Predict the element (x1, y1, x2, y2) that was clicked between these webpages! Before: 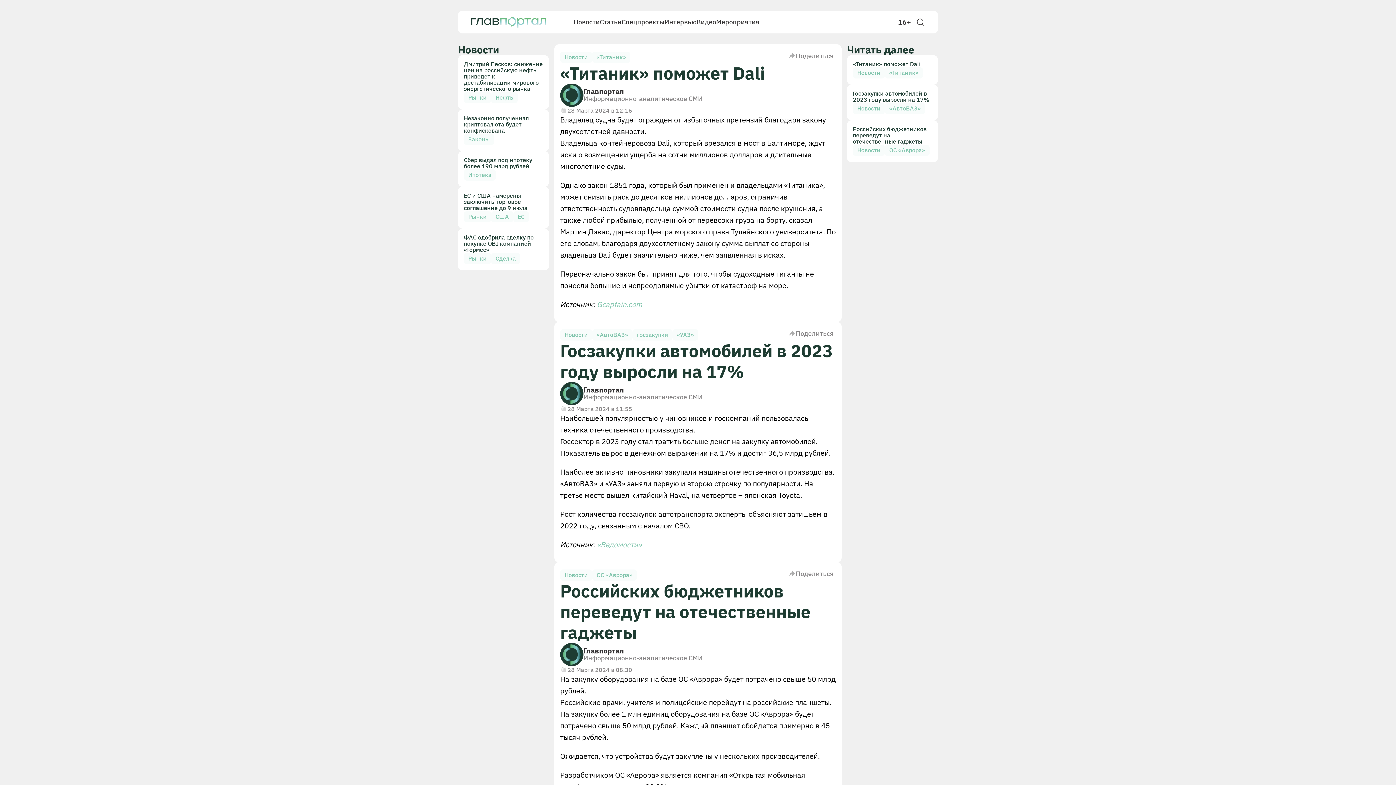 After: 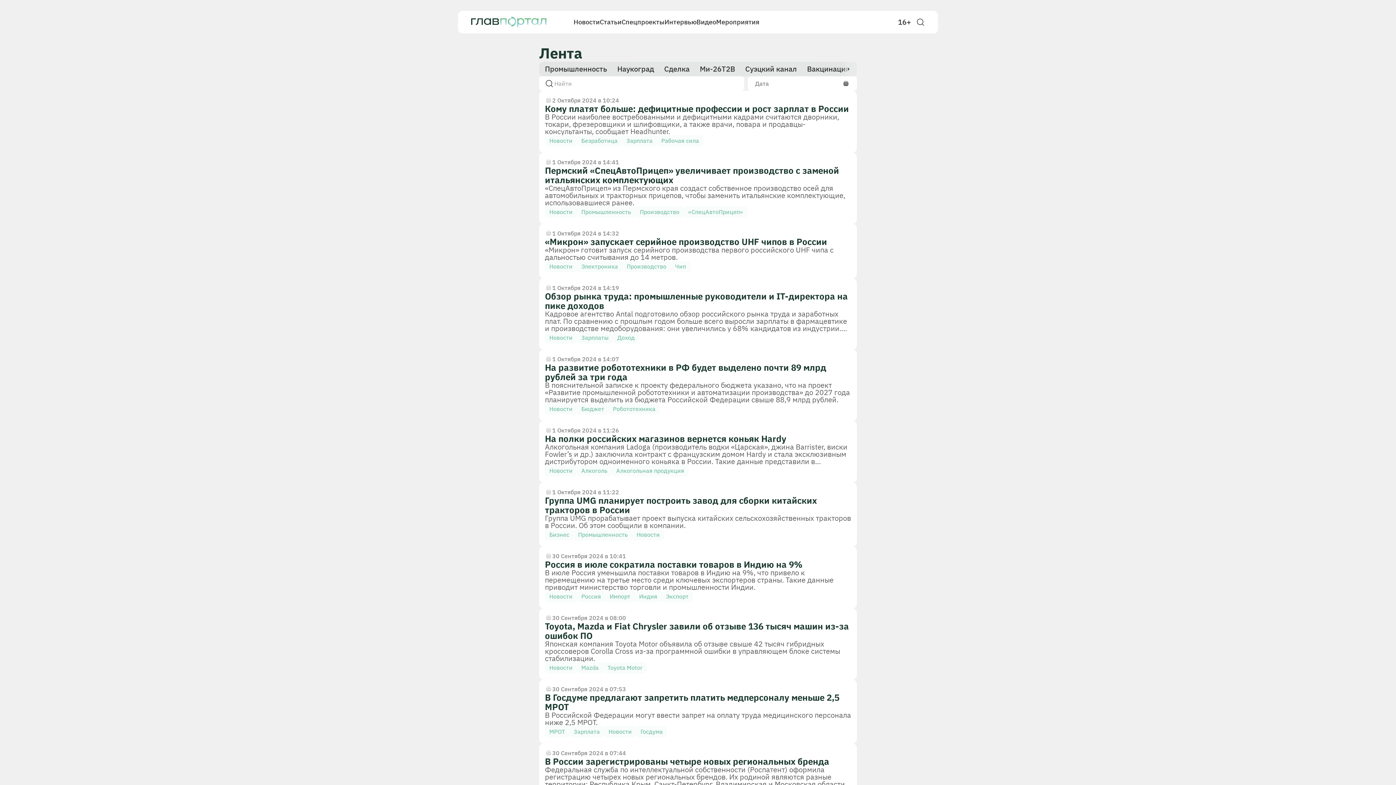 Action: label: Новости bbox: (560, 51, 592, 62)